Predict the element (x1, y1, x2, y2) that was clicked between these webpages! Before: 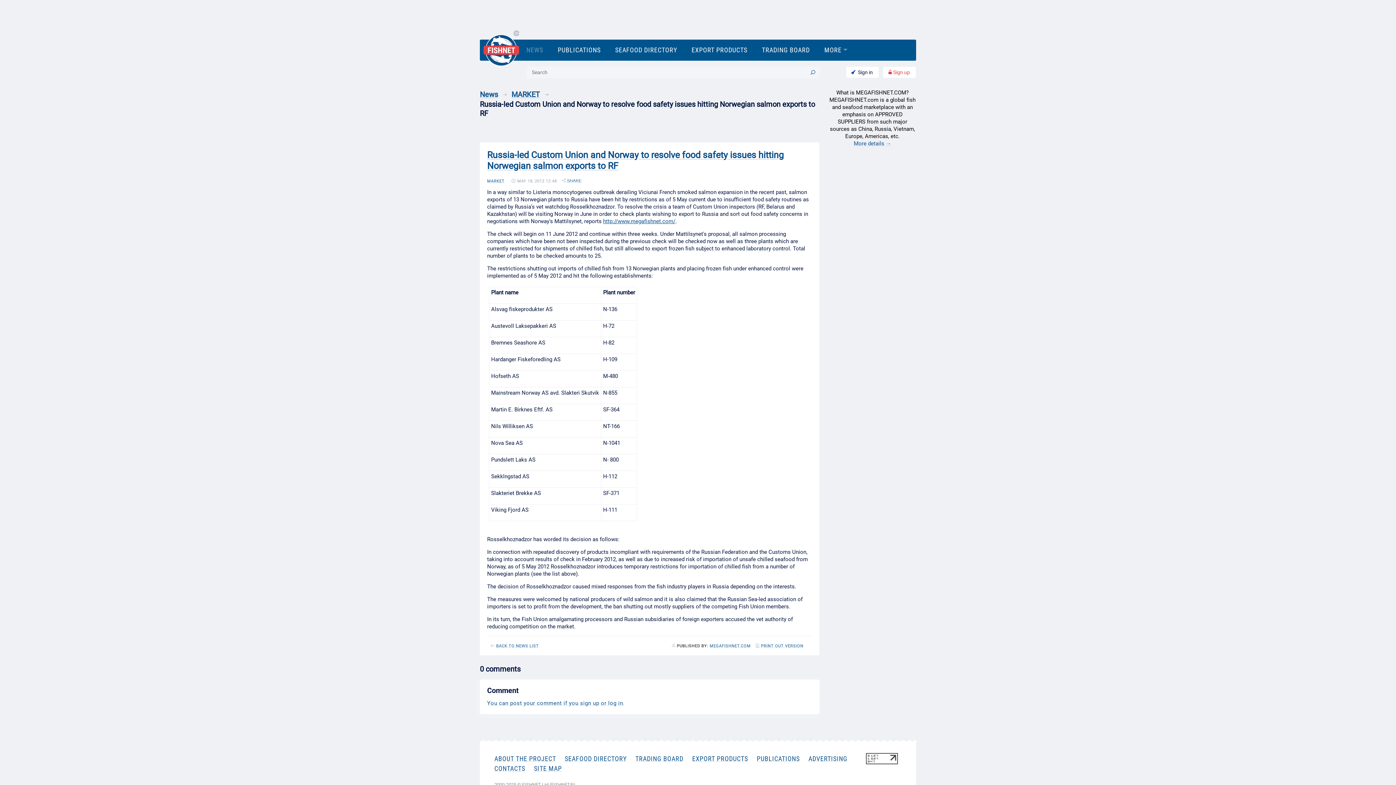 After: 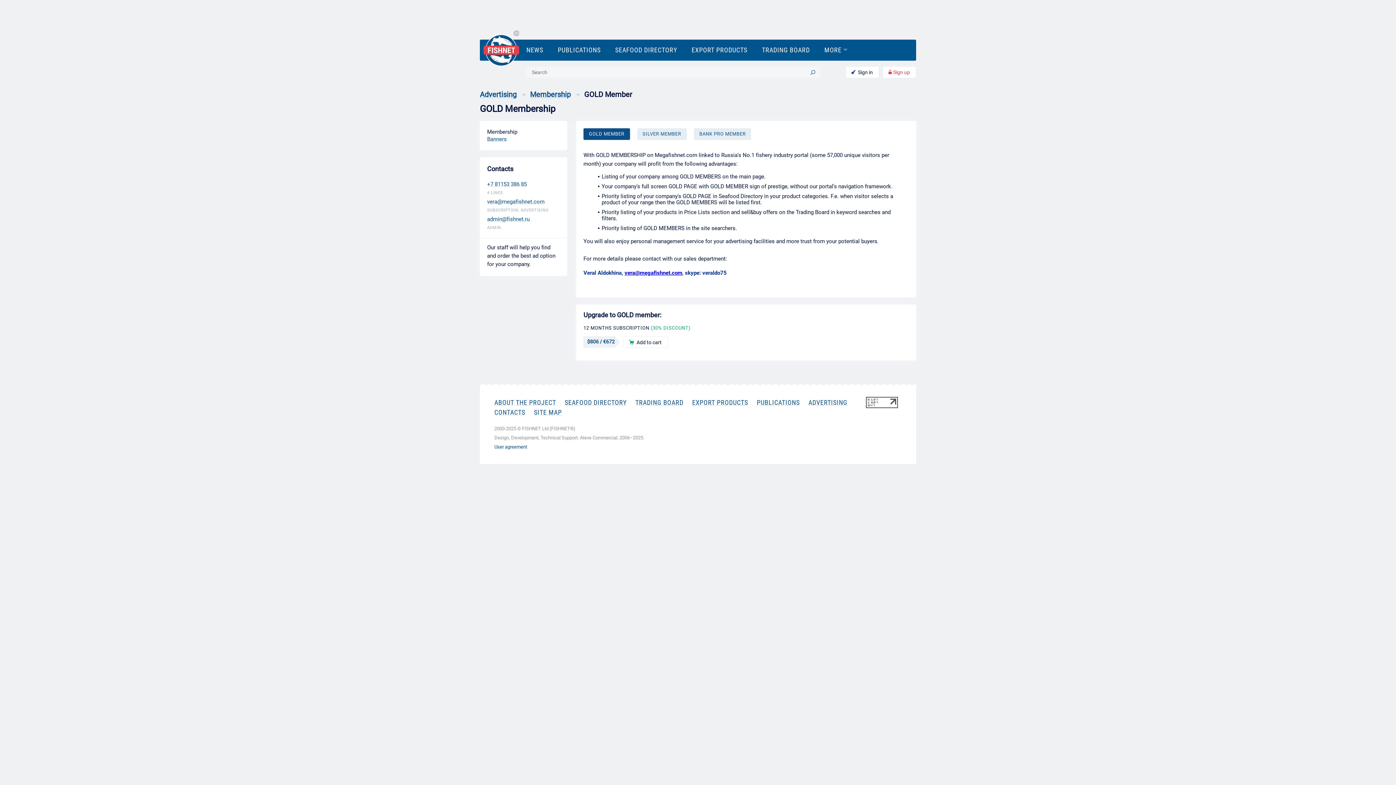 Action: label: ADVERTISING bbox: (808, 755, 847, 763)